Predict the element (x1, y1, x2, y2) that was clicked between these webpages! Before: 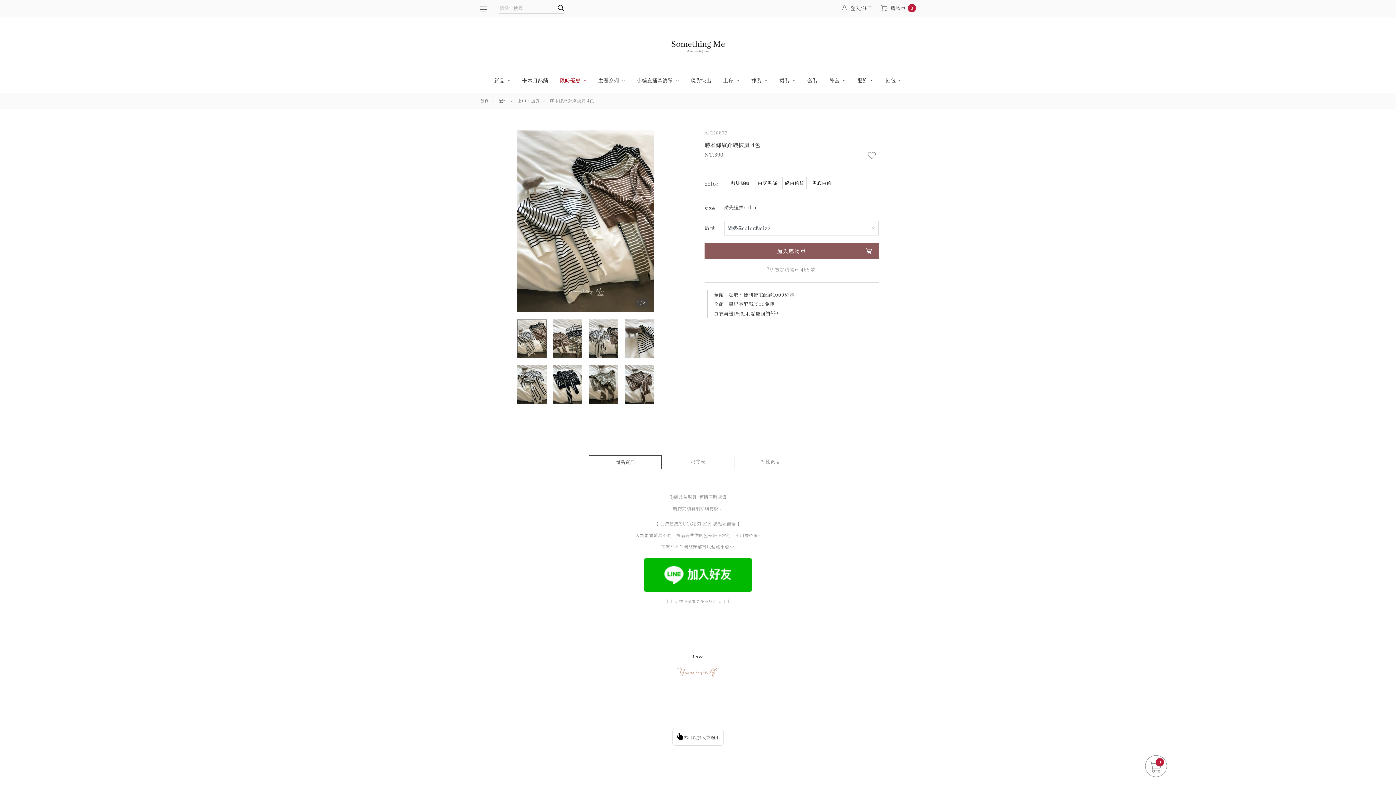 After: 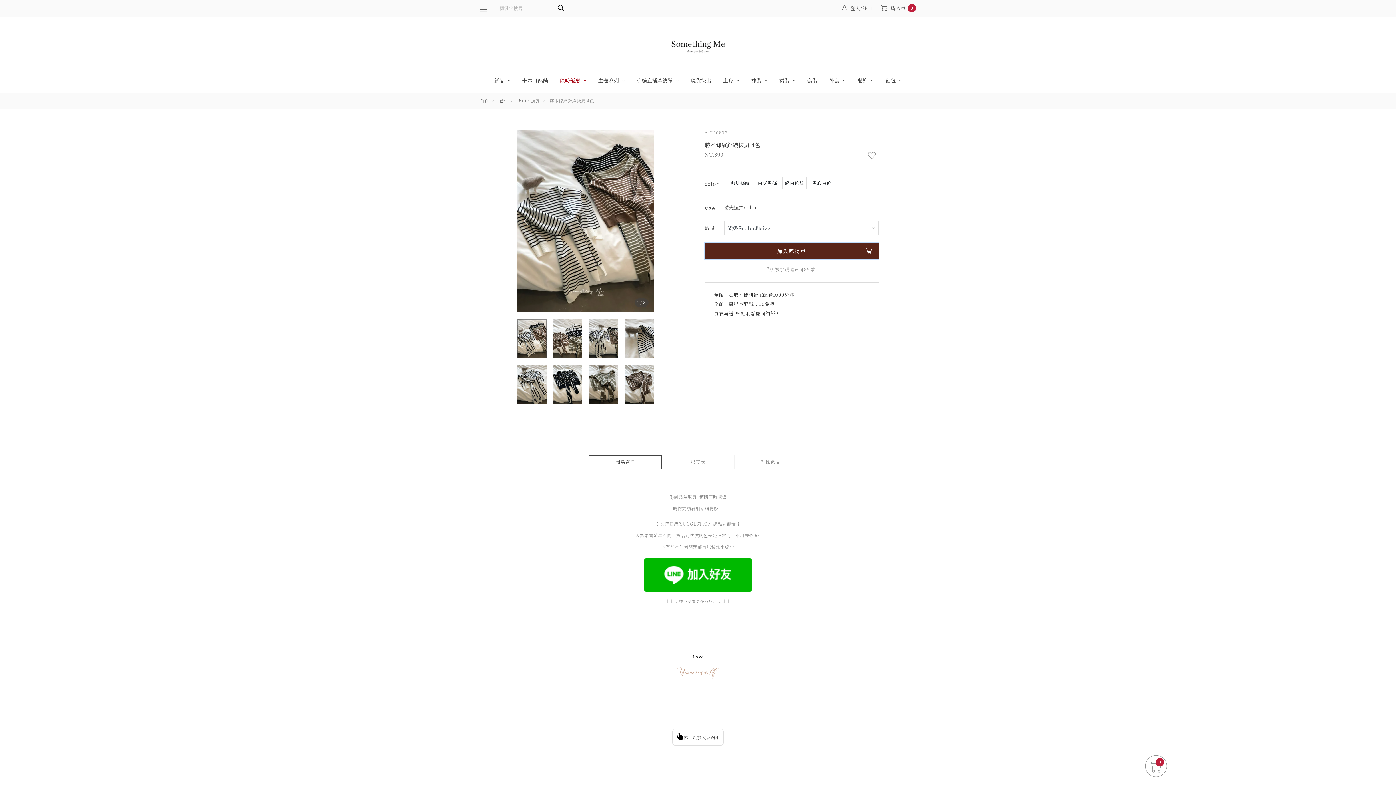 Action: bbox: (704, 242, 878, 259) label: 加入購物車